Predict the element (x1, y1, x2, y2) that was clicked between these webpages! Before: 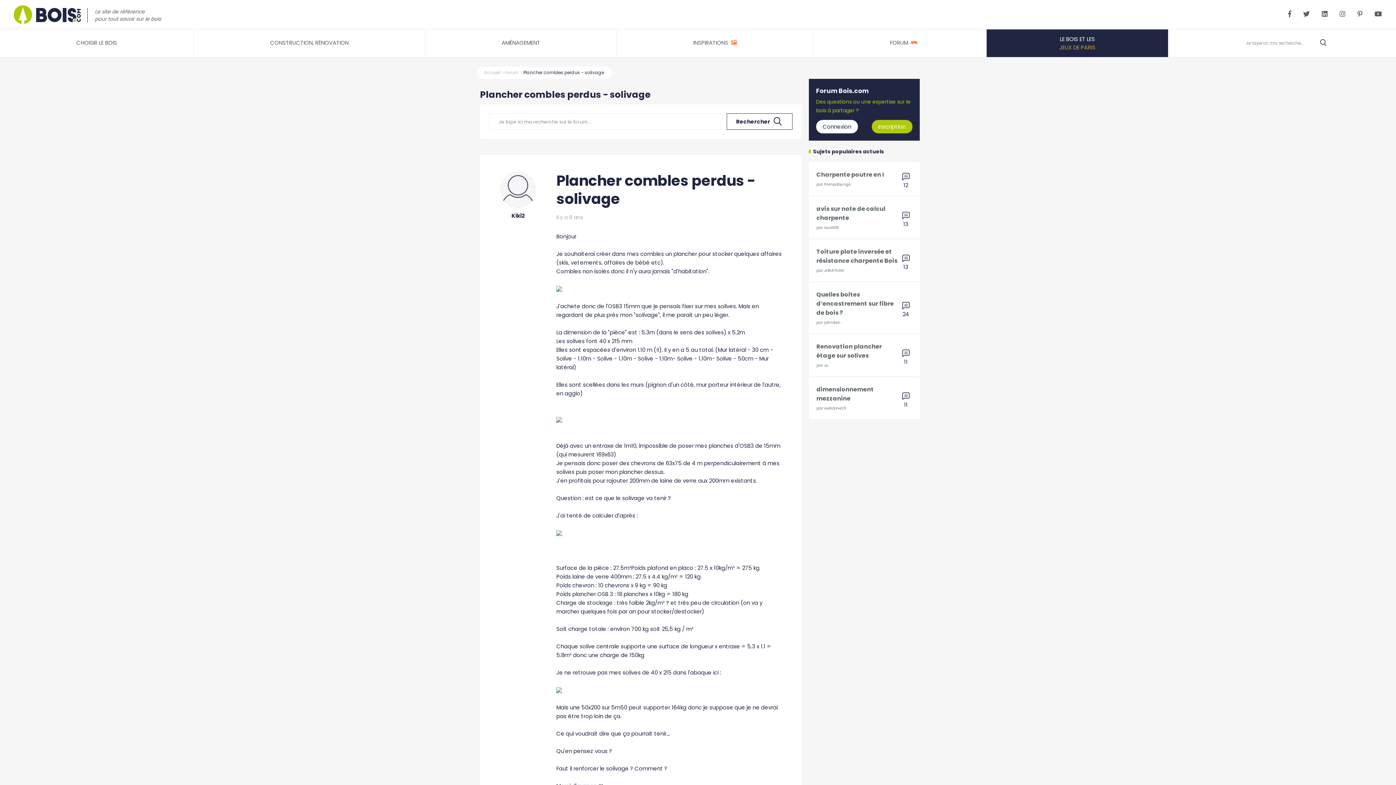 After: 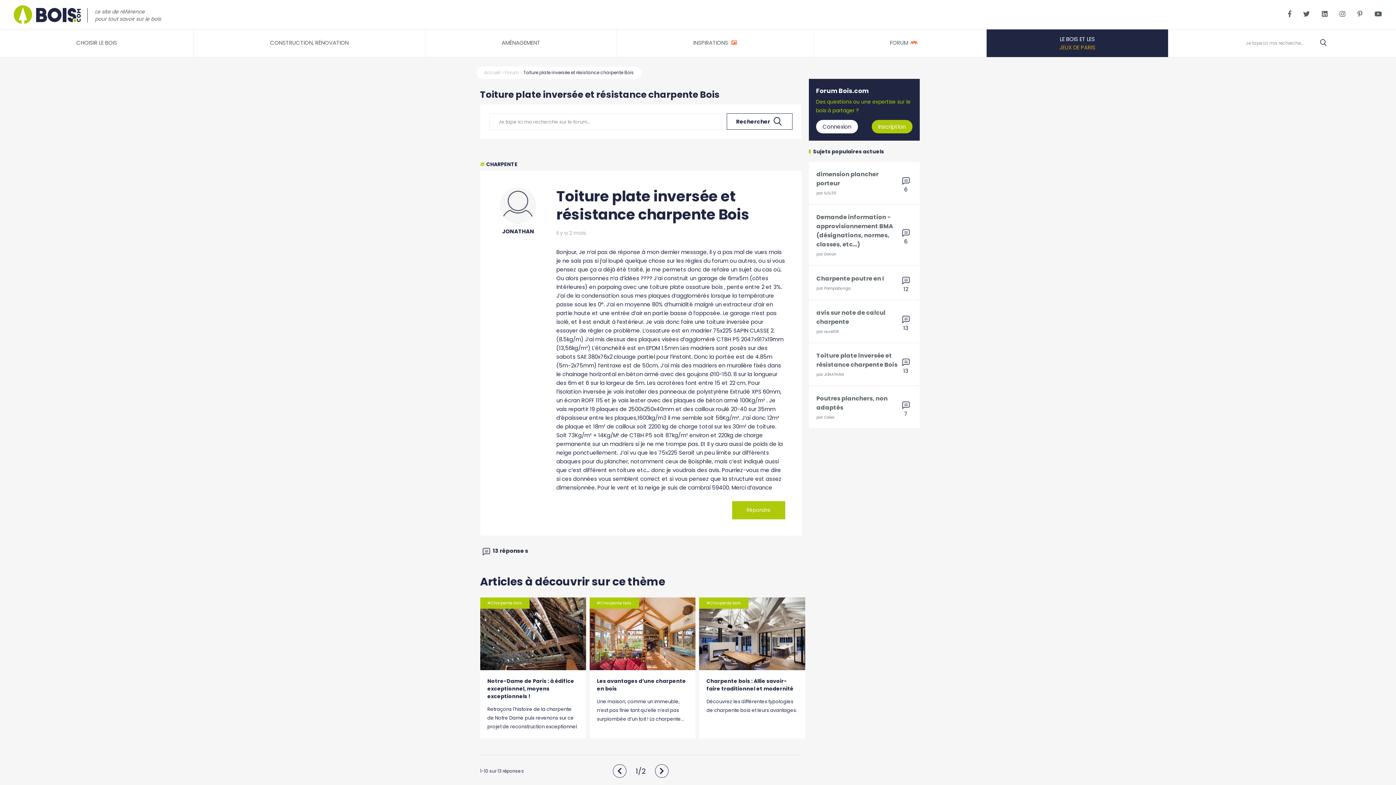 Action: bbox: (816, 247, 899, 273) label: Toiture plate inversée et résistance charpente Bois
par JONATHAN